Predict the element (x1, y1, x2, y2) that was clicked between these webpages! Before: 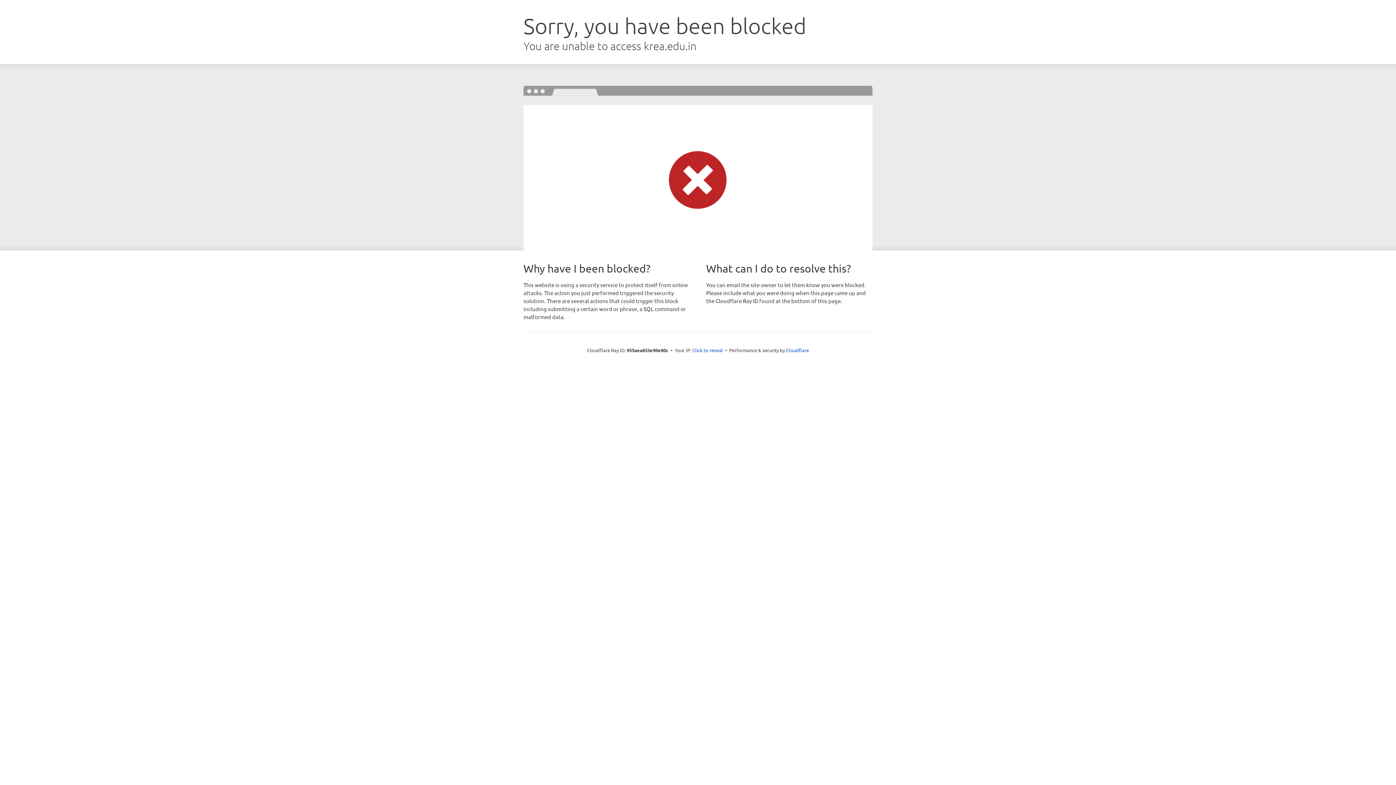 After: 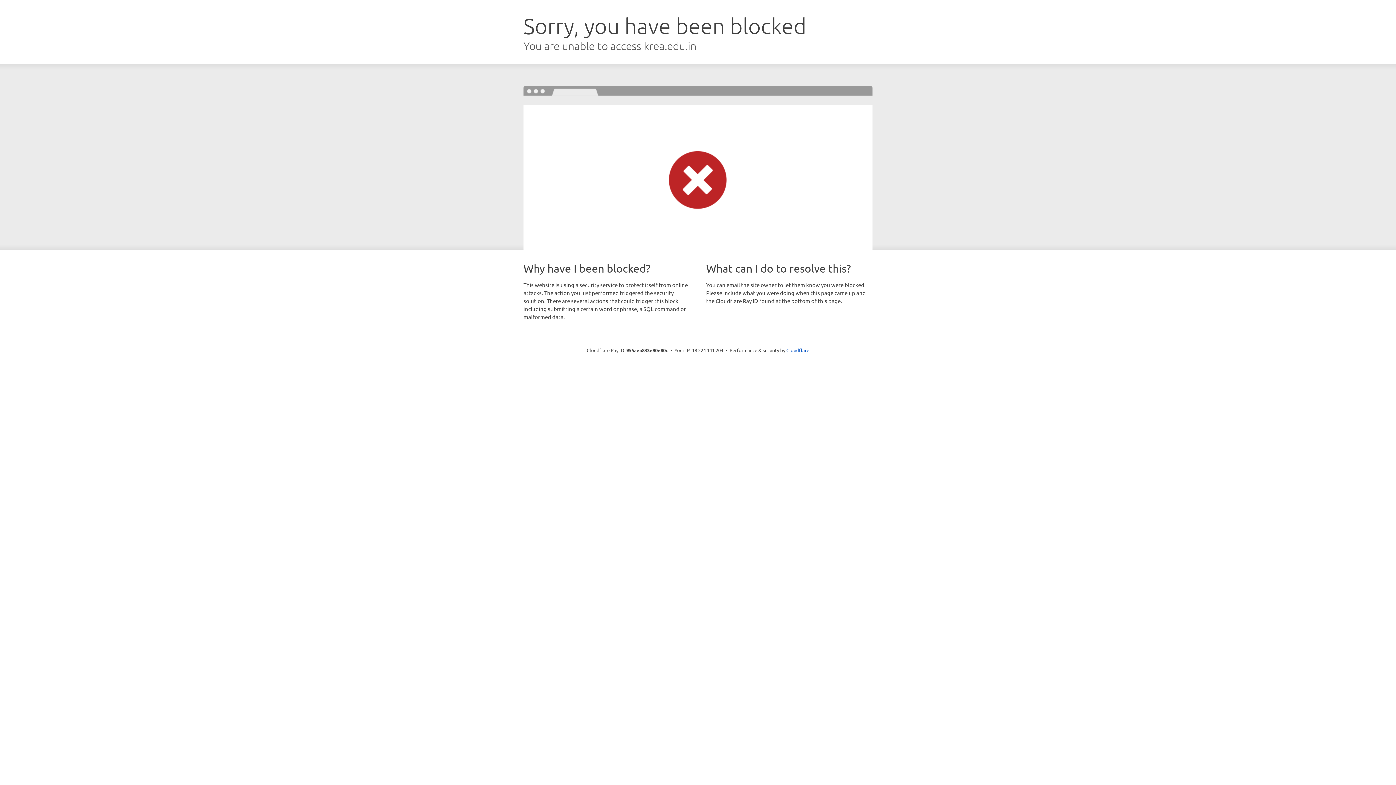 Action: label: Click to reveal bbox: (692, 346, 723, 353)